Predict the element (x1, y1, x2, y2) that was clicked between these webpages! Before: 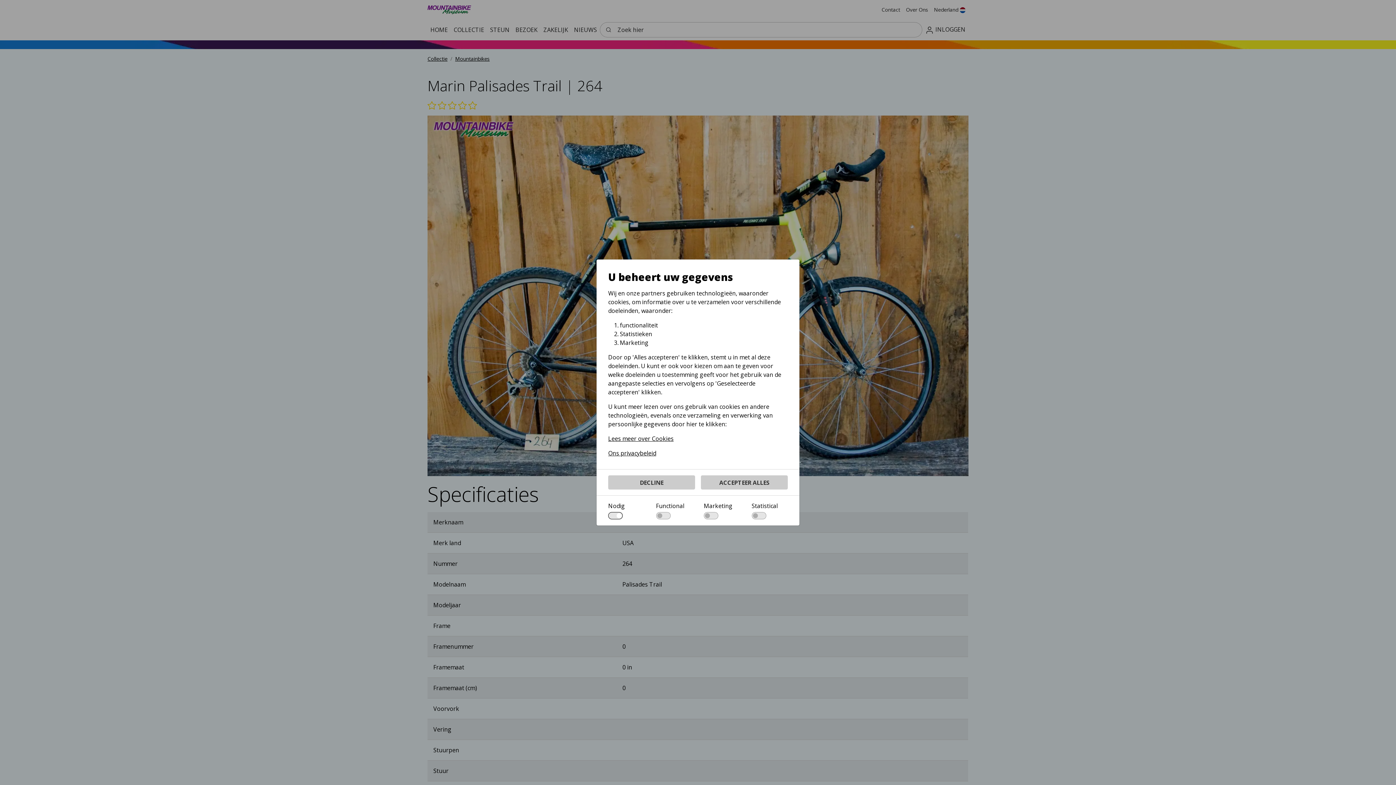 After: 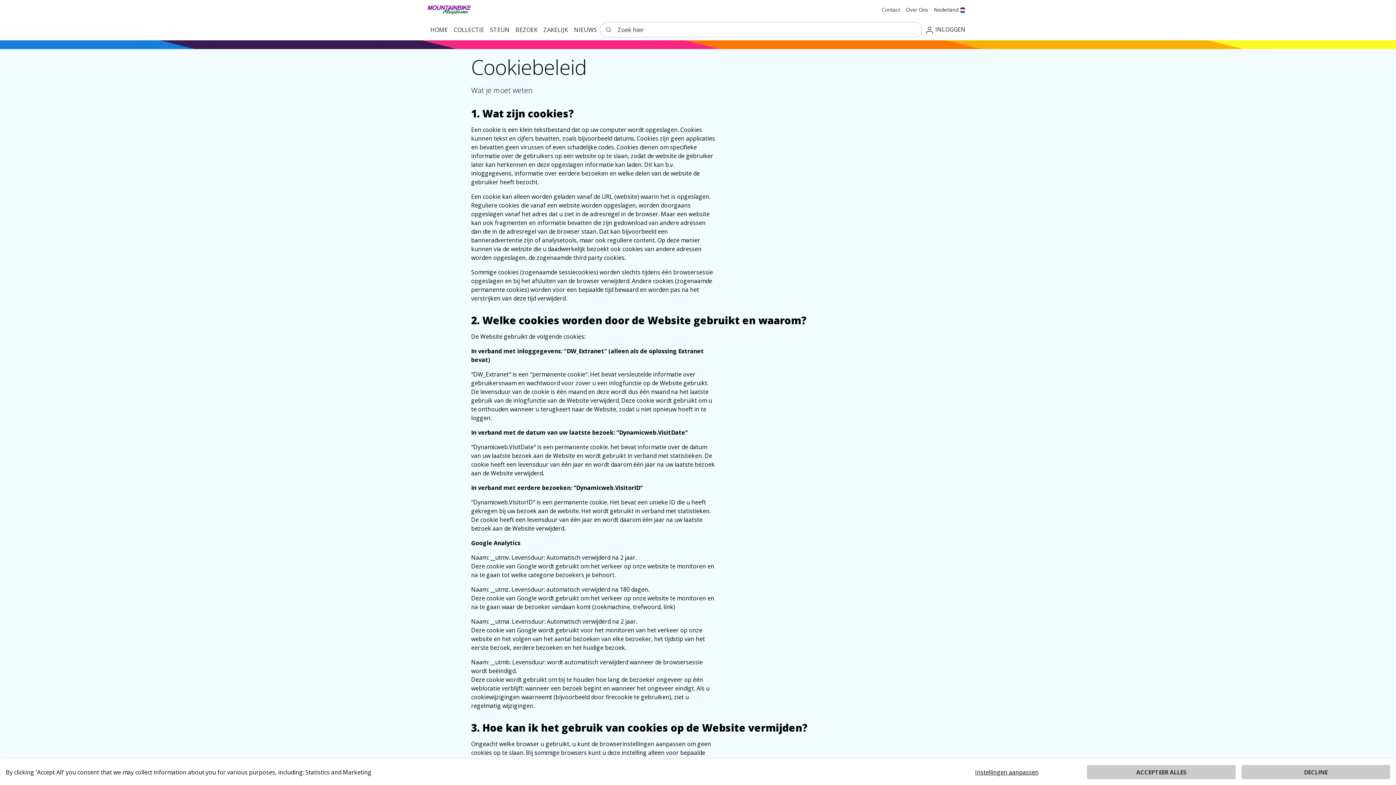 Action: bbox: (608, 434, 788, 443) label: Lees meer over Cookies